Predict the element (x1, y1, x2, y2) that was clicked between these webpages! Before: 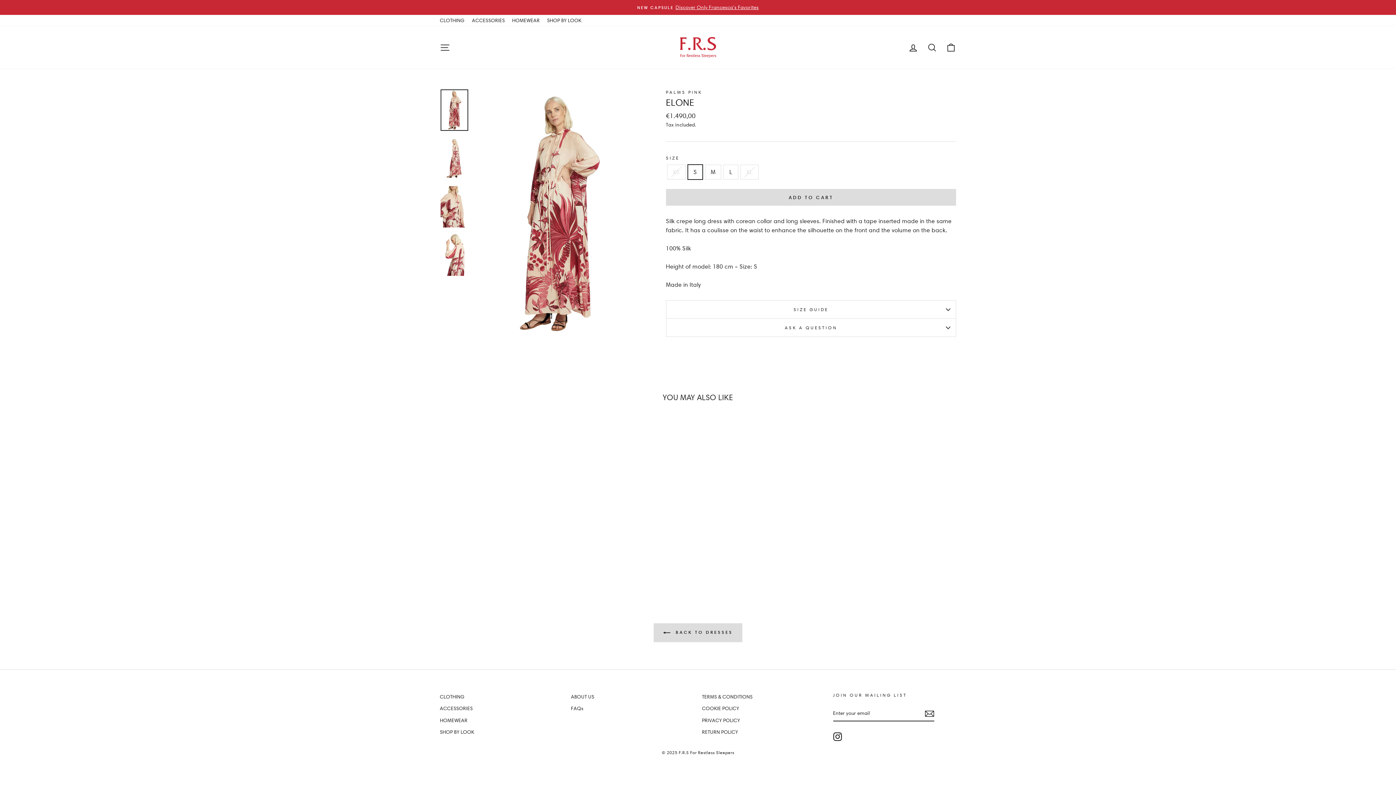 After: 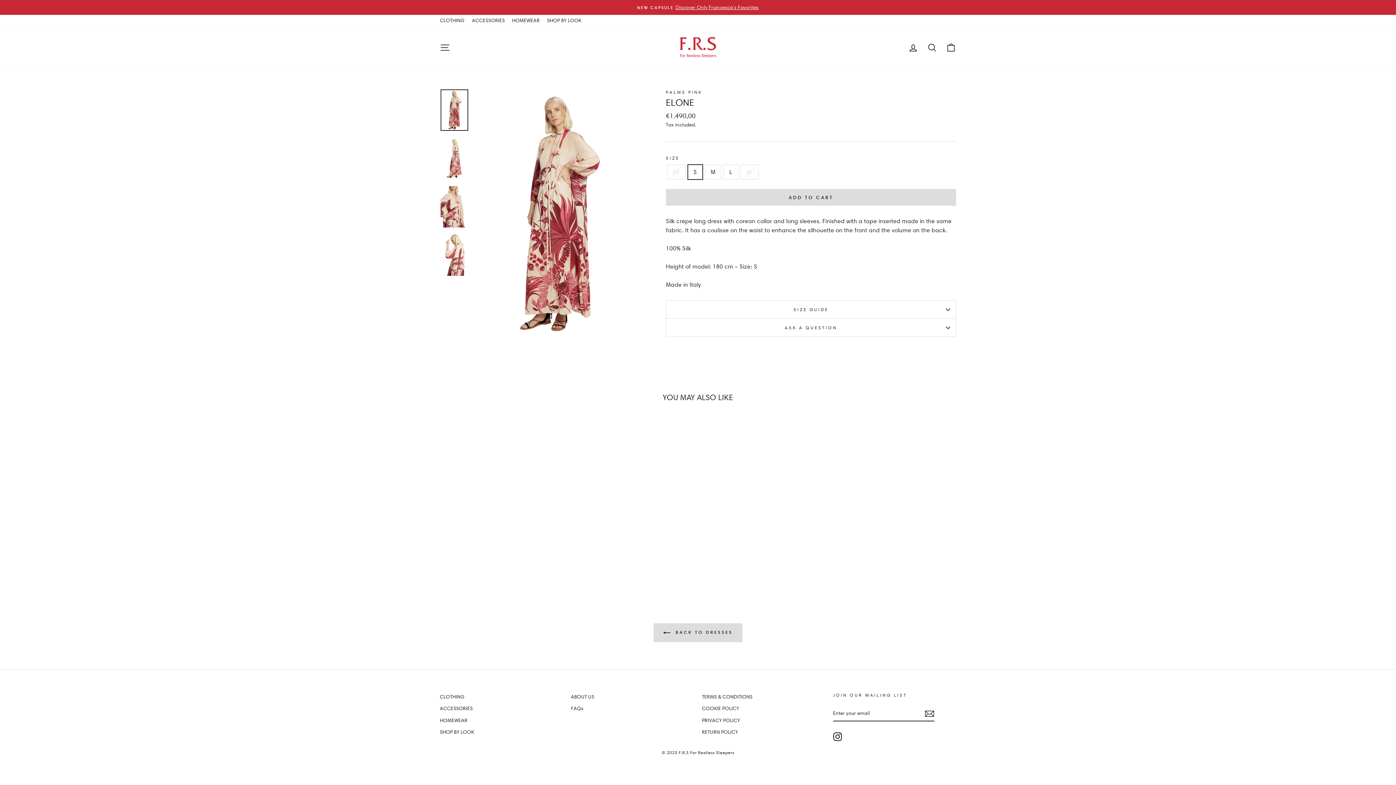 Action: bbox: (440, 89, 468, 130)